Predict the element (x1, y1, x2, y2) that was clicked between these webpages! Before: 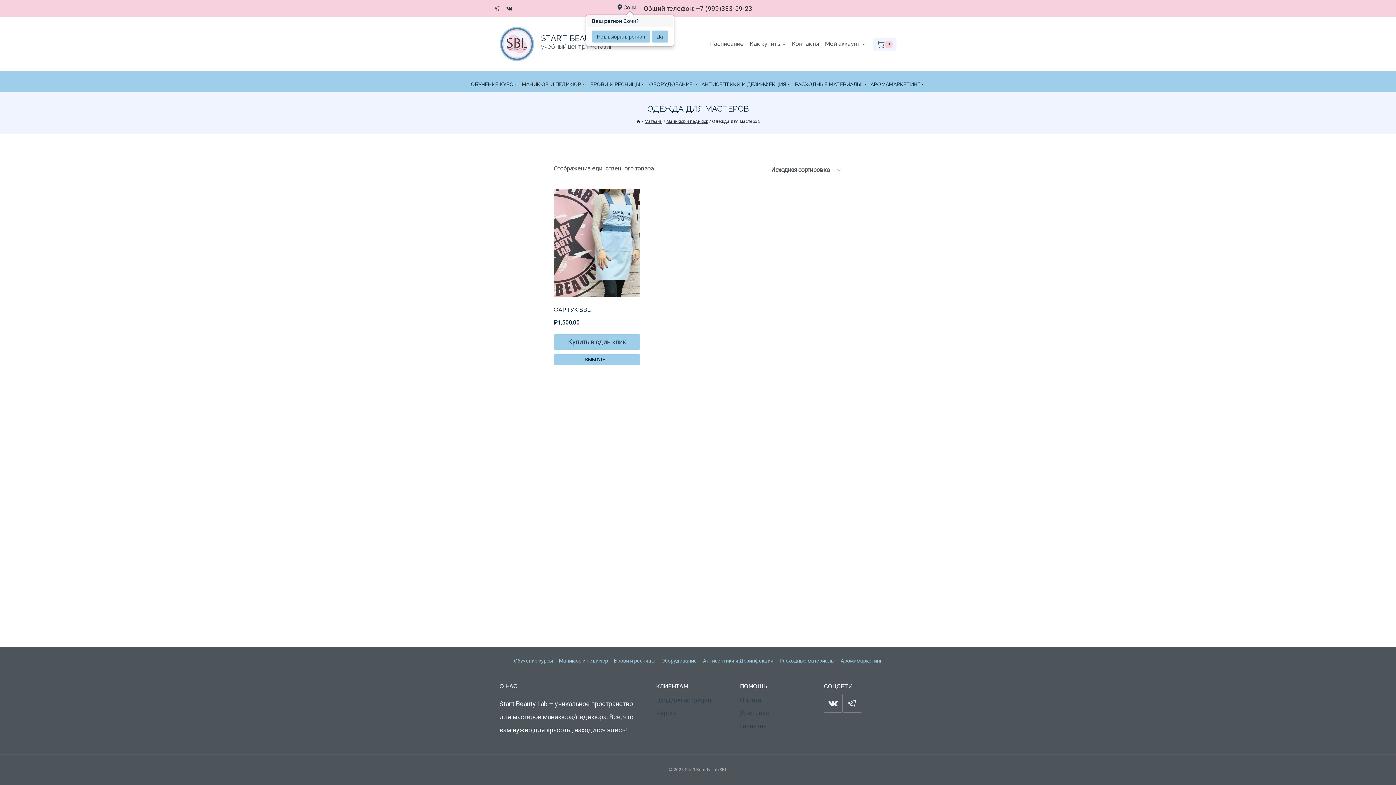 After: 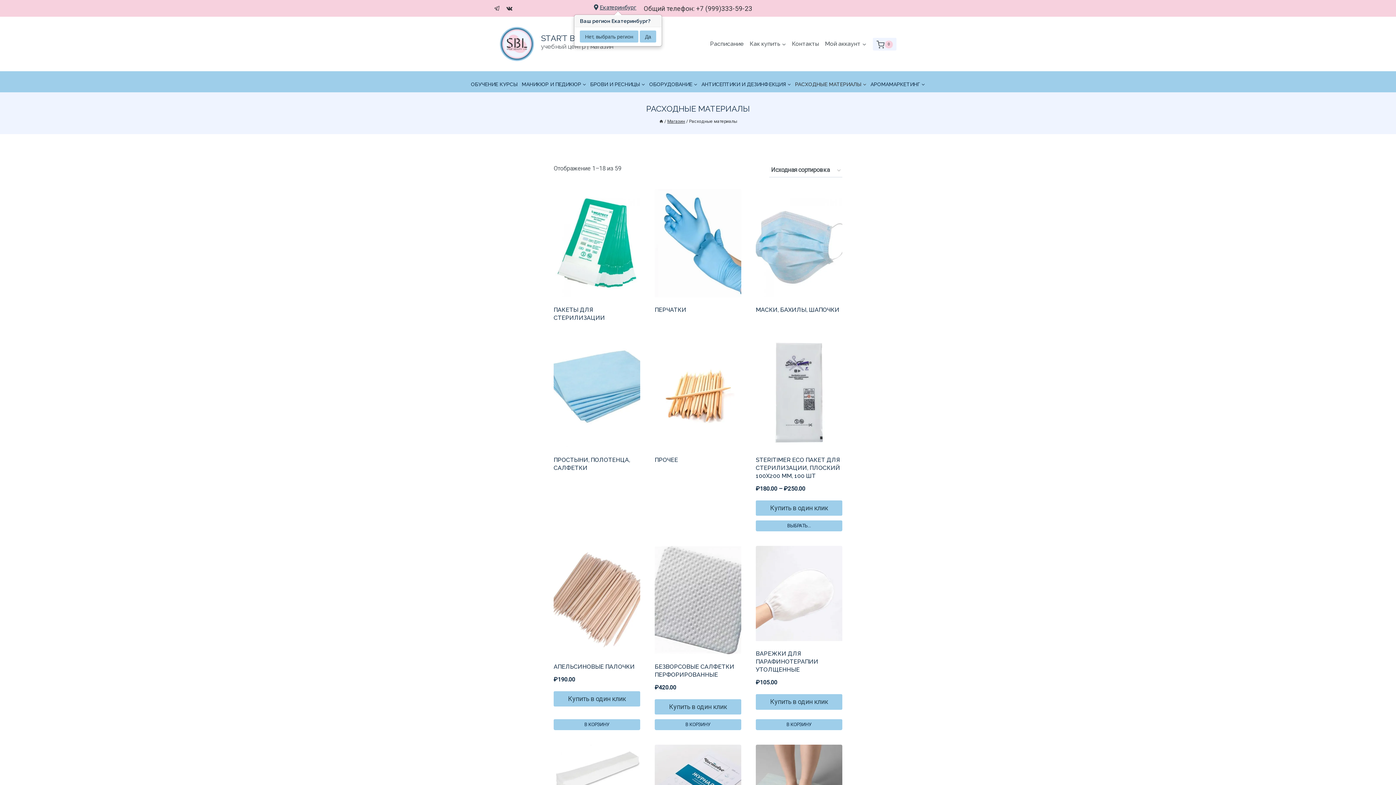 Action: label: Расходные материалы bbox: (776, 653, 837, 668)